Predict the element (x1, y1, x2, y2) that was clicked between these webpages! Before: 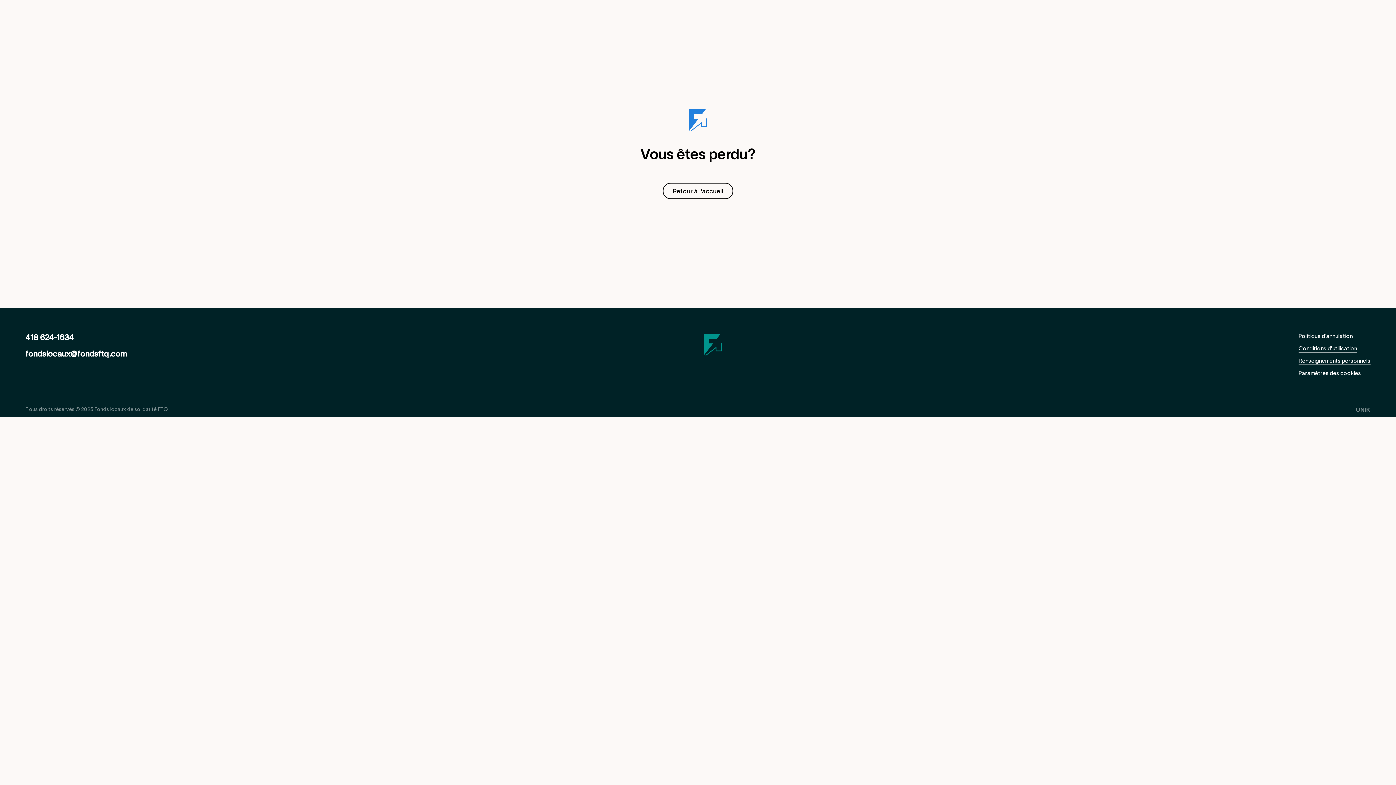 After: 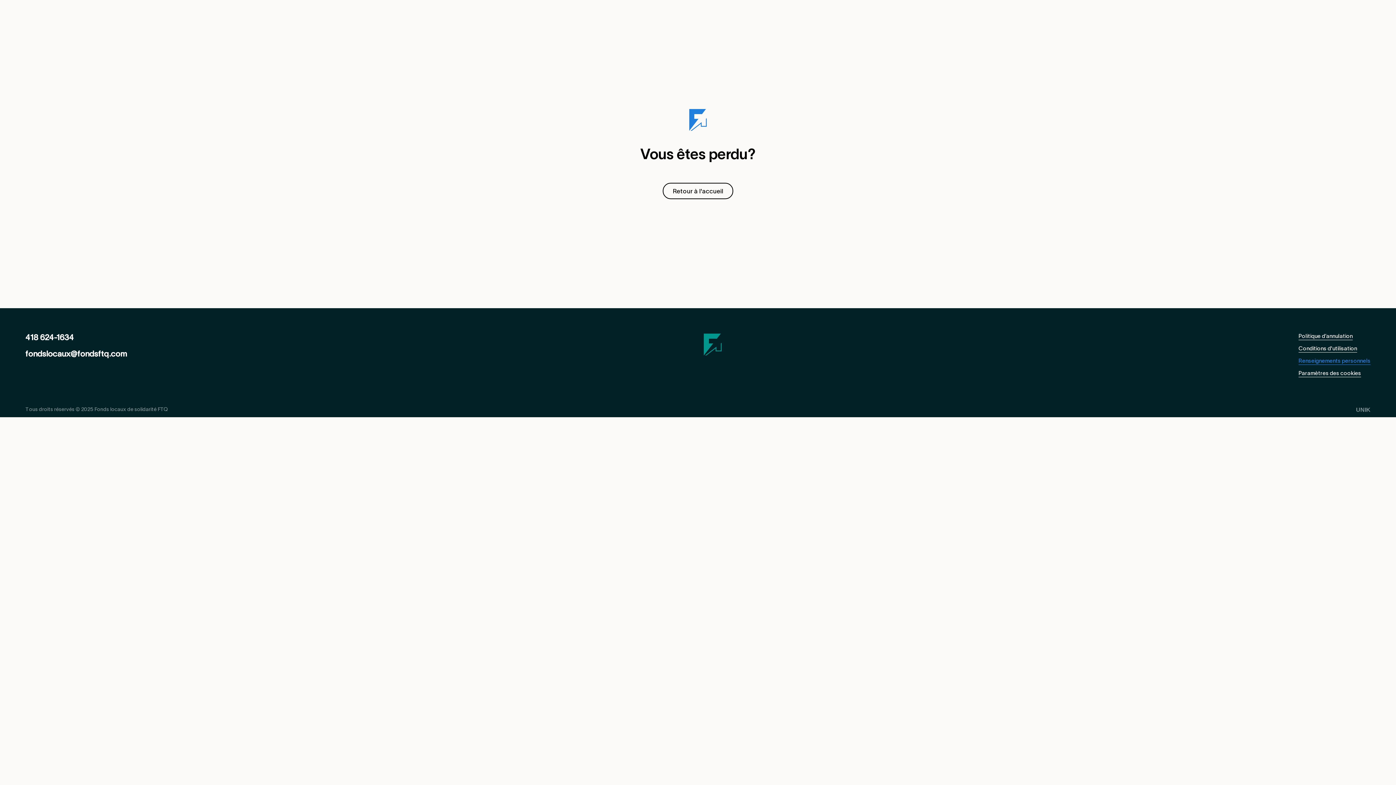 Action: bbox: (1298, 358, 1370, 365) label: Renseignements personnels